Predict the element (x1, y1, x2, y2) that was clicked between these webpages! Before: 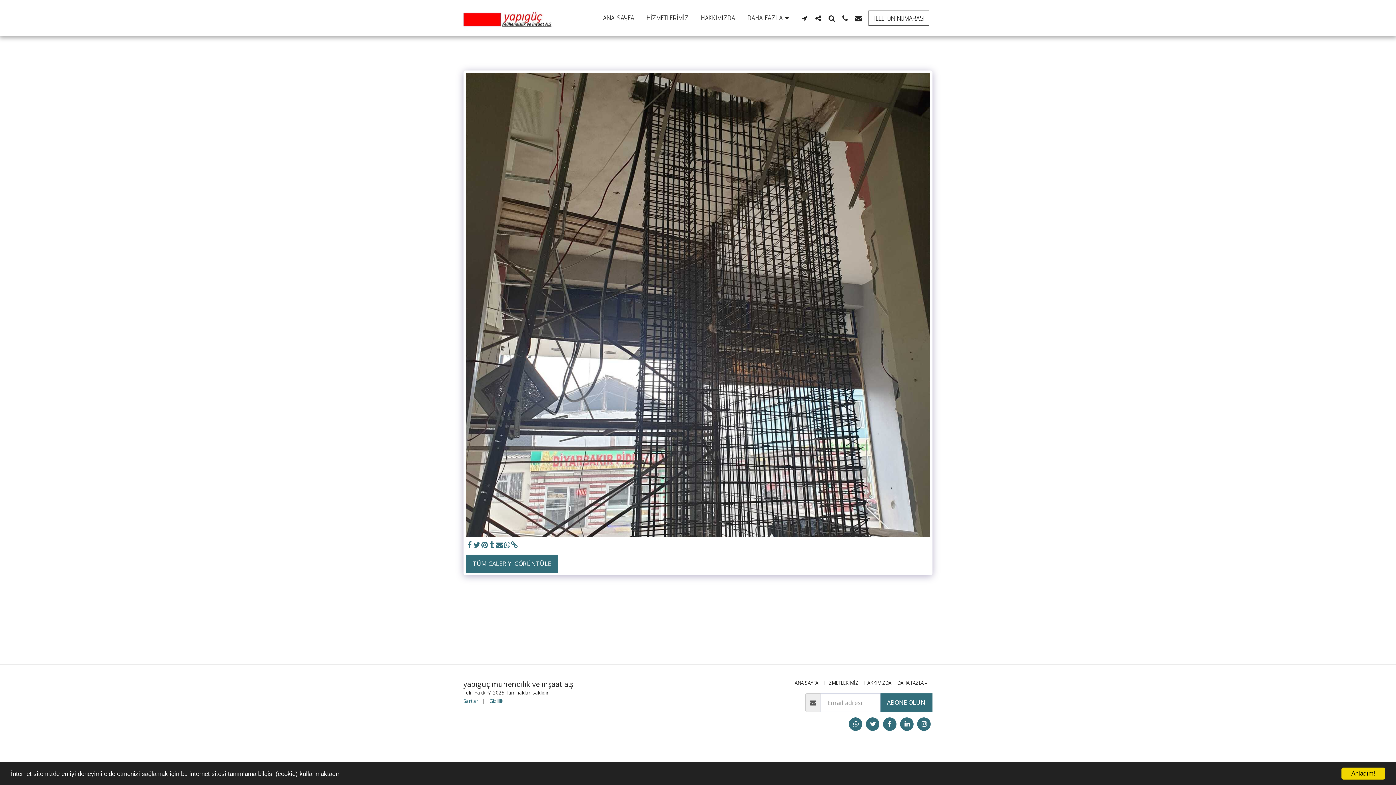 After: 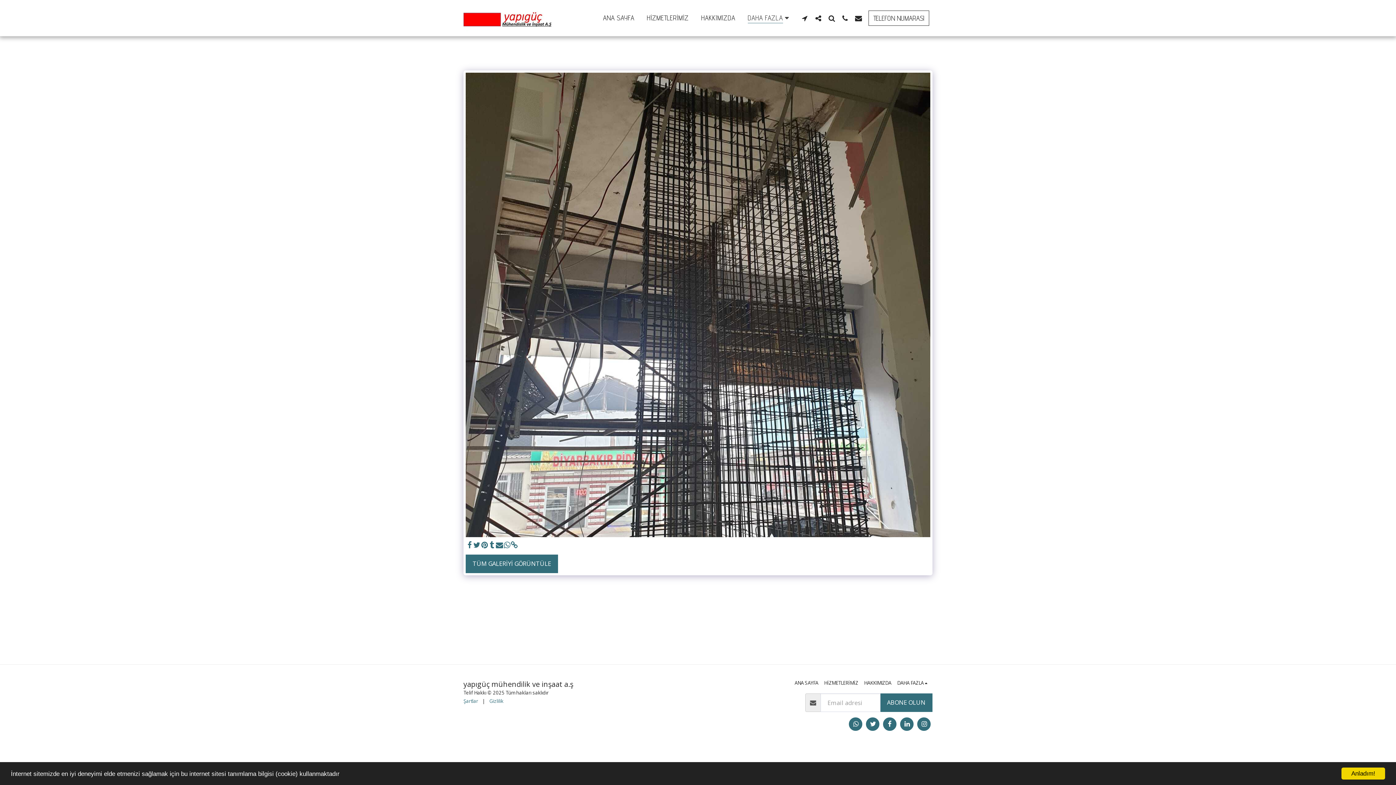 Action: label: DAHA FAZLA   bbox: (742, 10, 797, 25)